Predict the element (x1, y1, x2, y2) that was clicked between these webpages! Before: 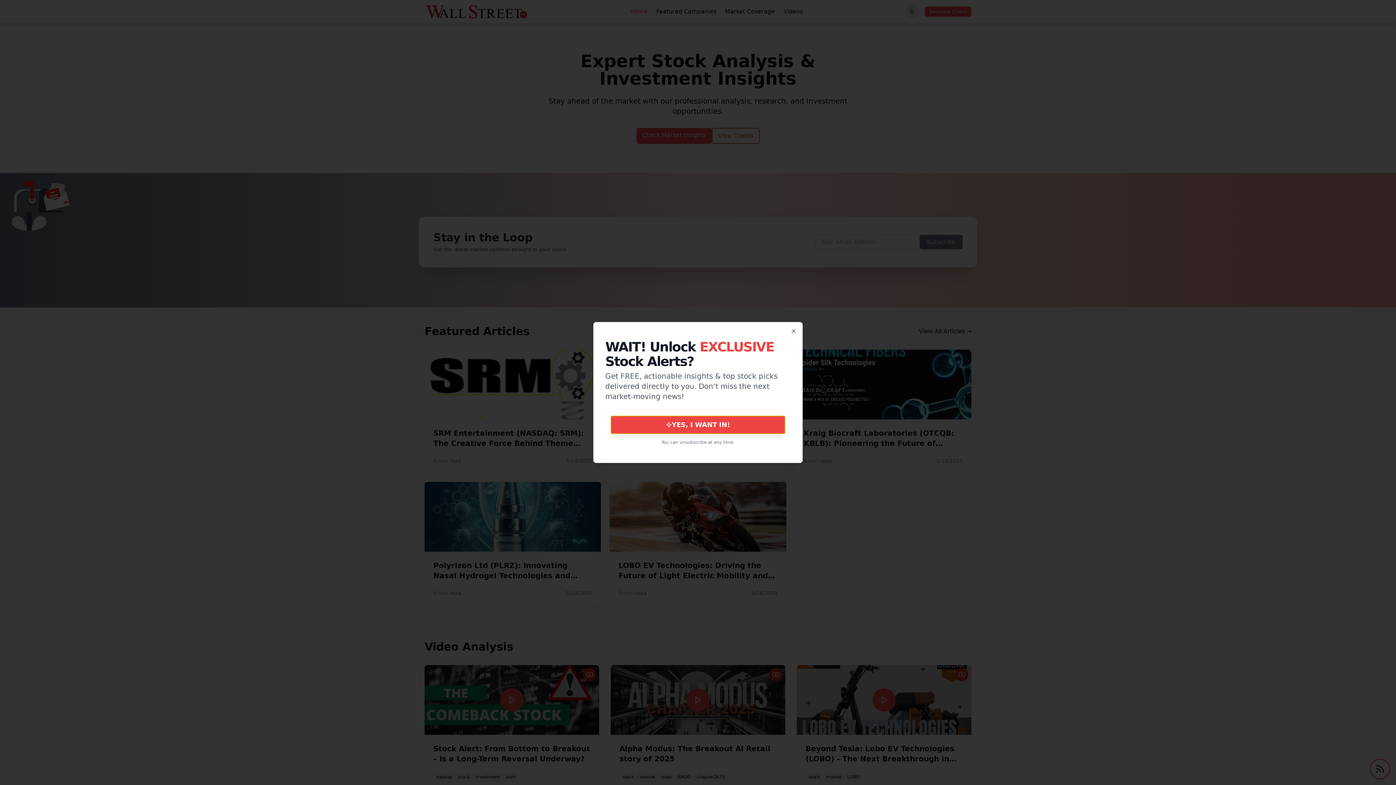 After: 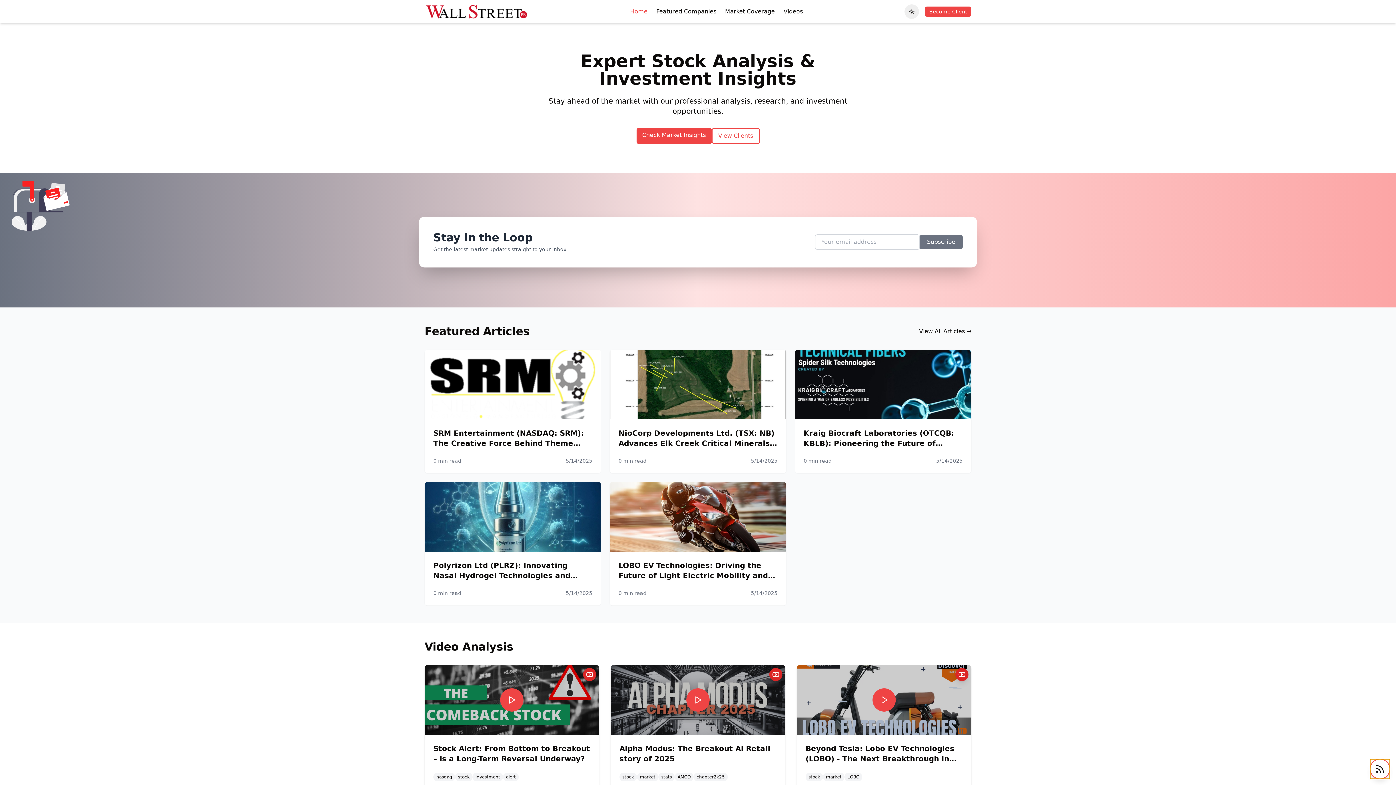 Action: label: Close bbox: (790, 328, 796, 334)